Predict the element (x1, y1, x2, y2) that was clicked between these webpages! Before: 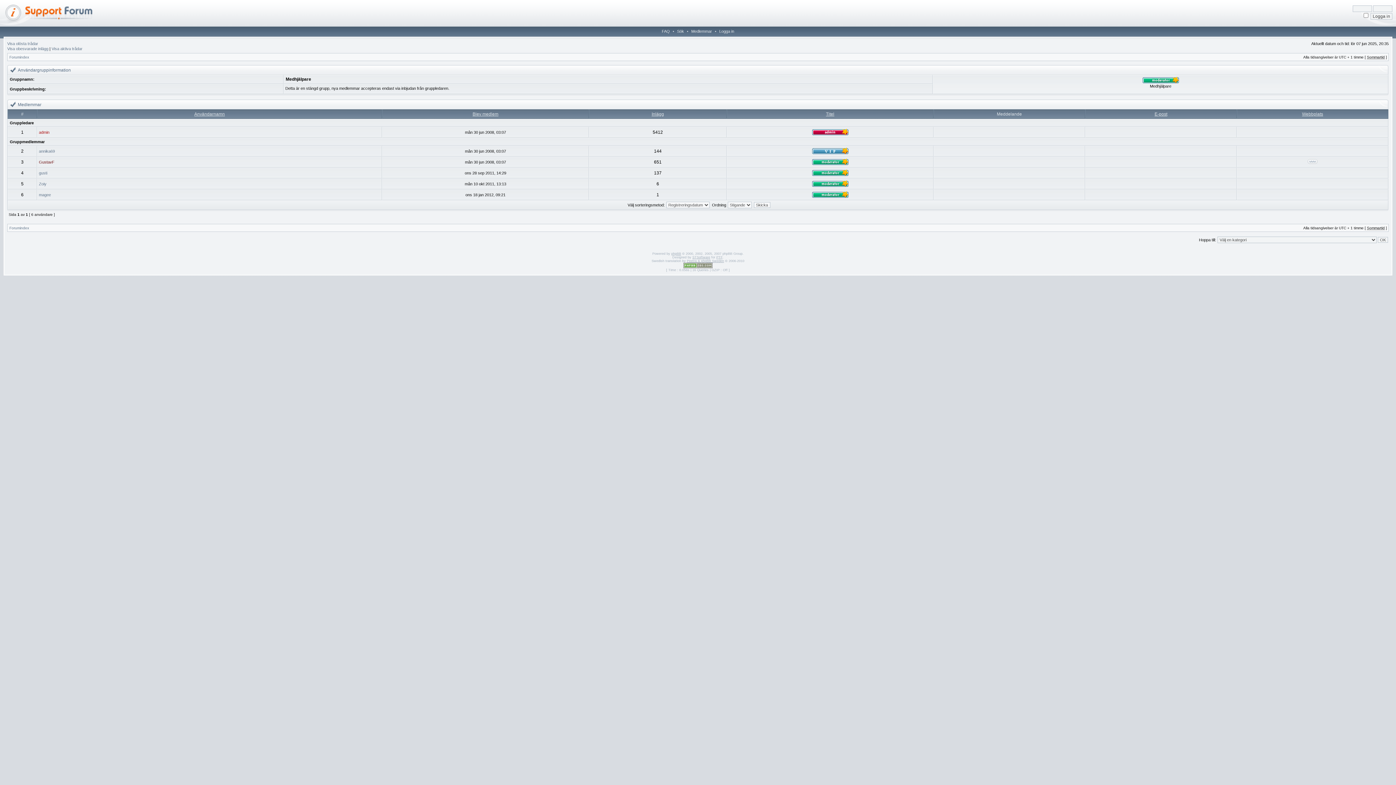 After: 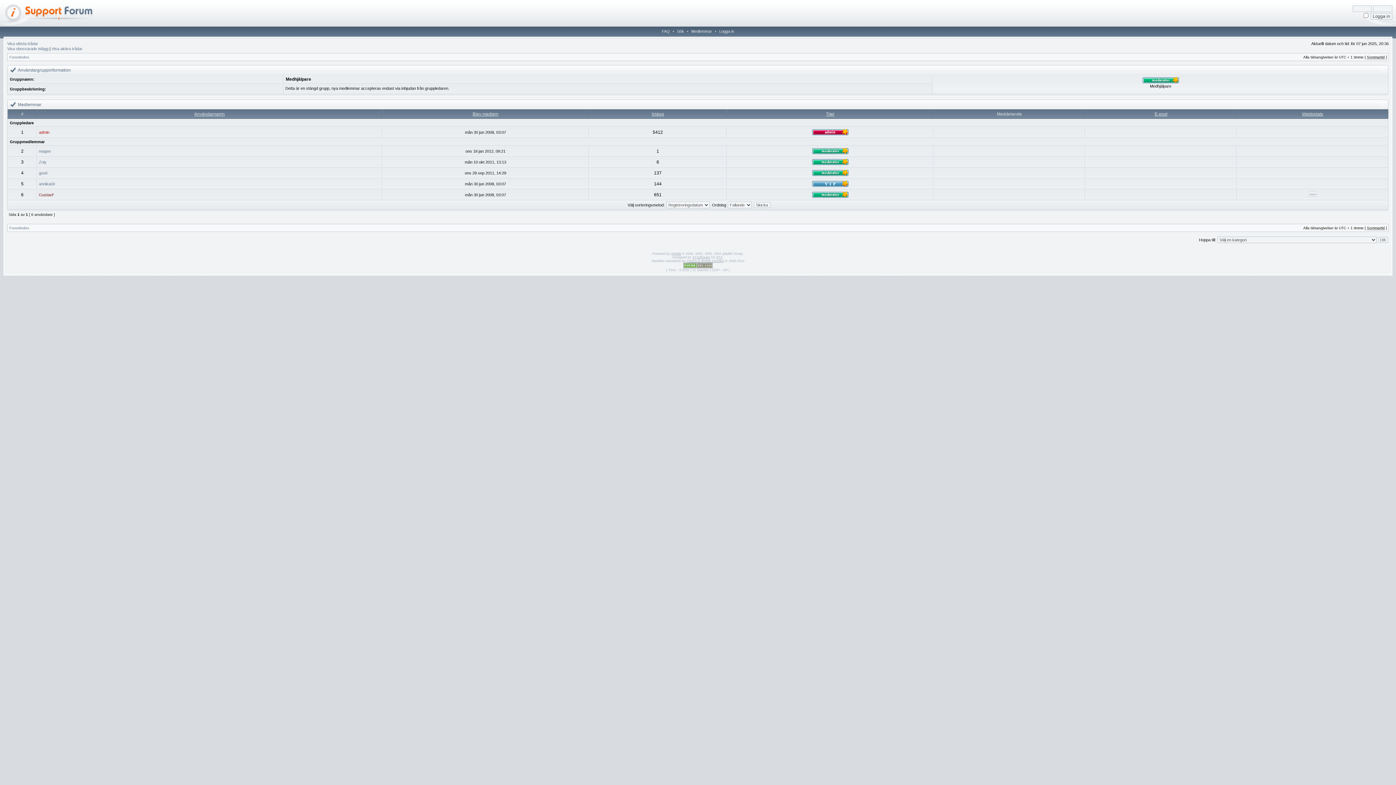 Action: label: Blev medlem bbox: (472, 111, 498, 116)